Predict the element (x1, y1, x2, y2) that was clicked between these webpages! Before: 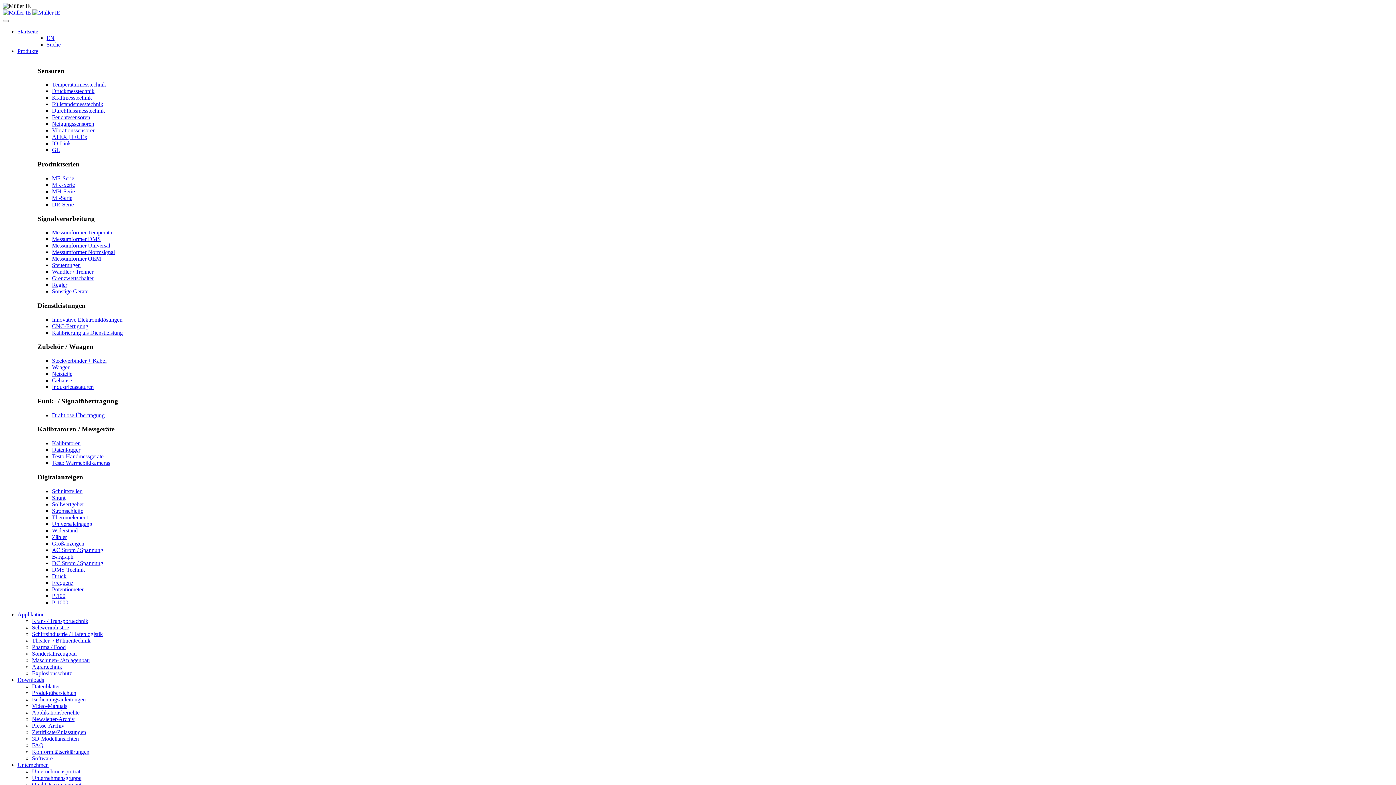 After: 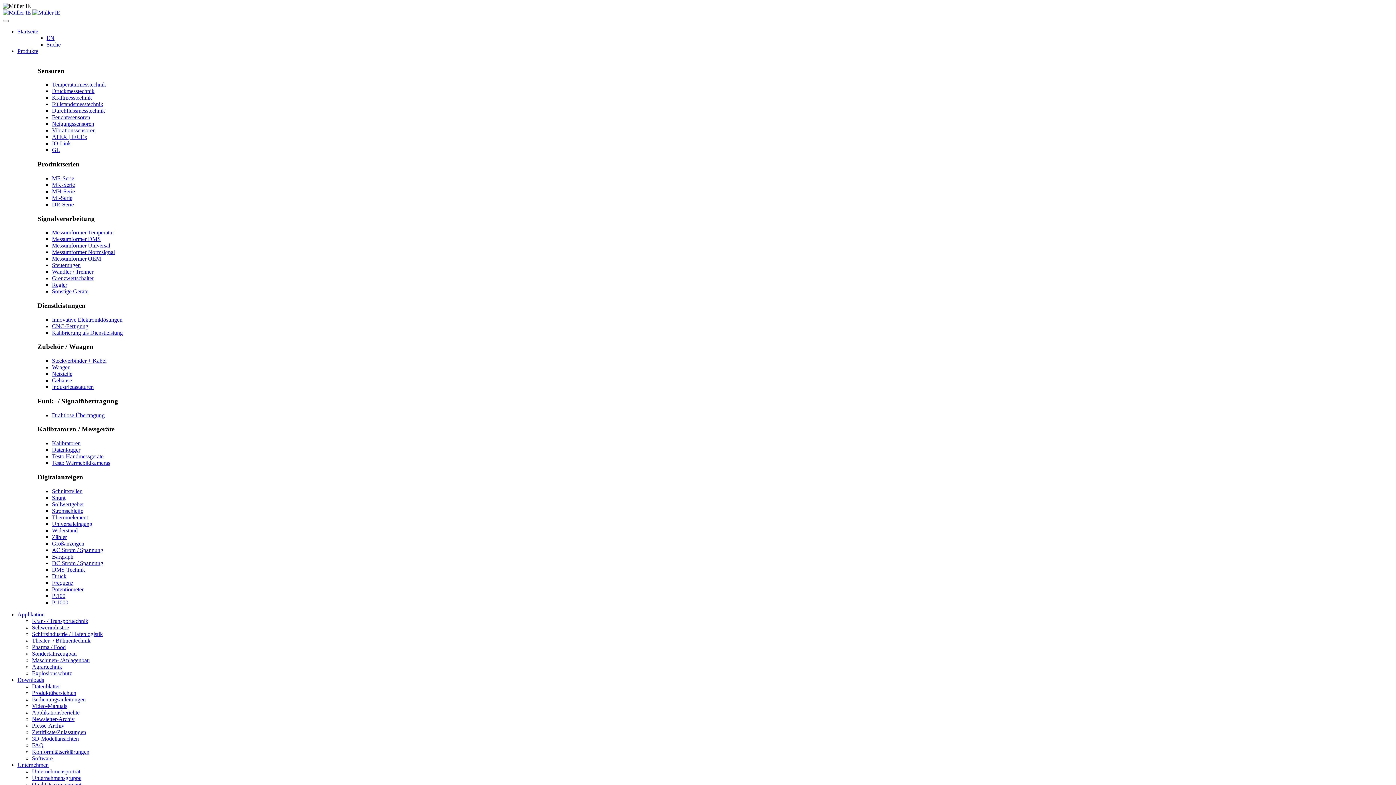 Action: label: MI-Serie bbox: (52, 194, 72, 201)